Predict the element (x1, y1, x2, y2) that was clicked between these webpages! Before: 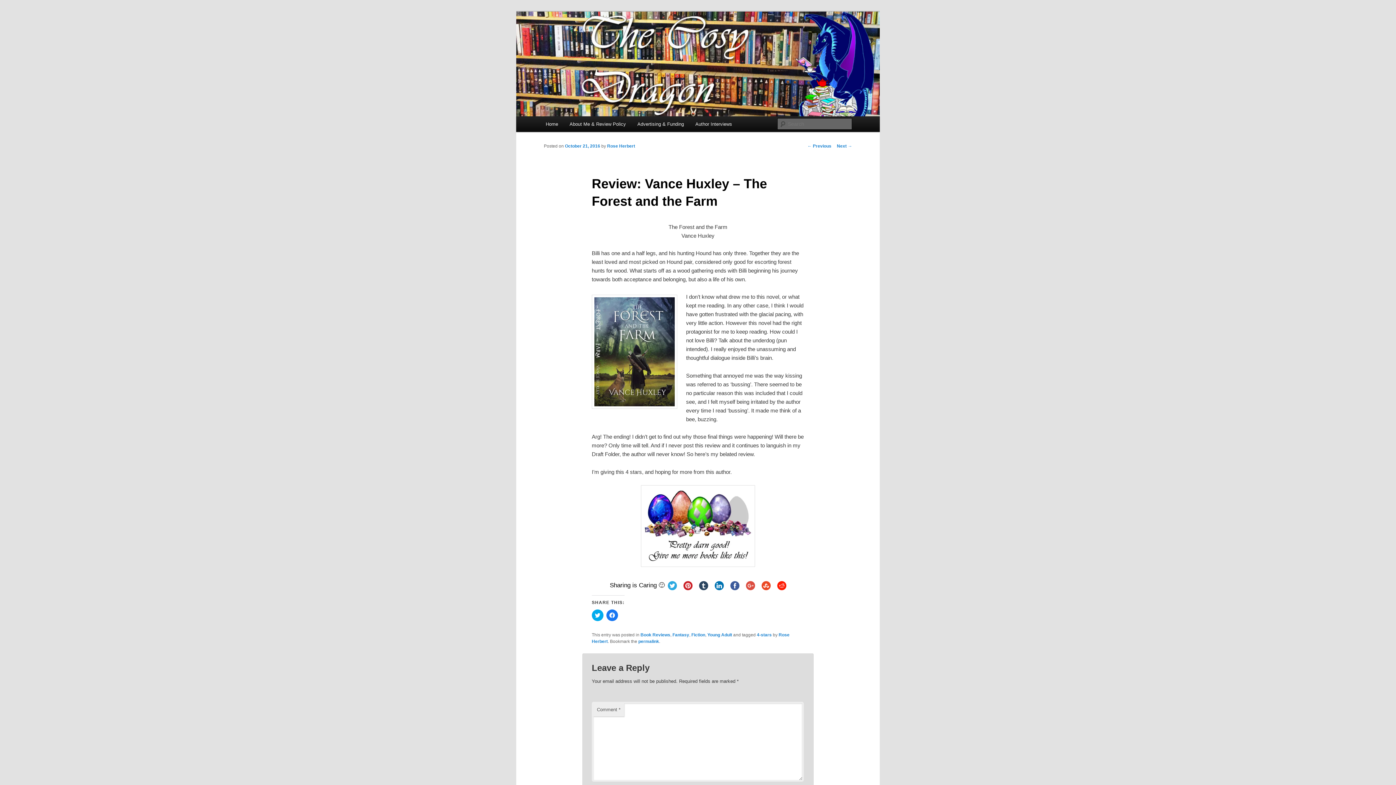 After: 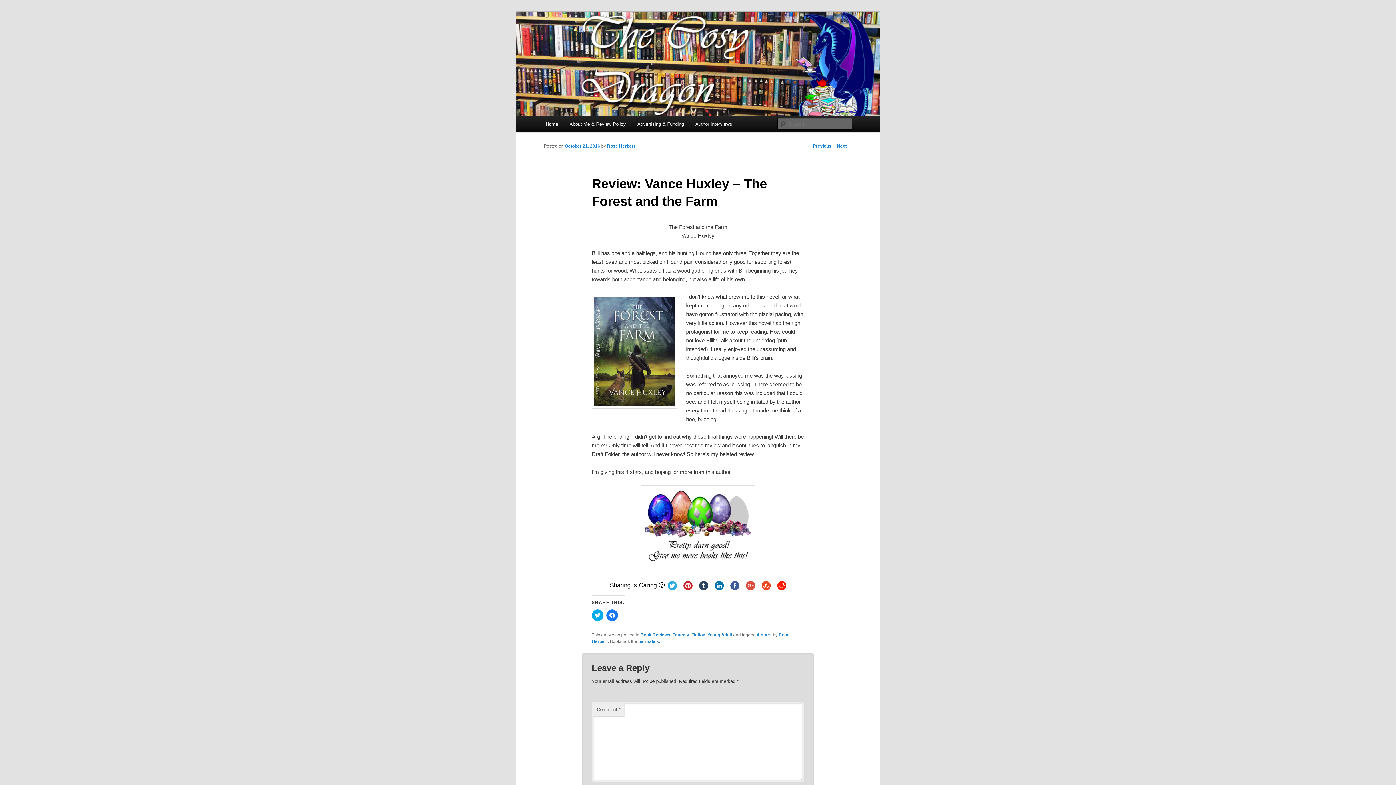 Action: bbox: (565, 143, 600, 148) label: October 21, 2016